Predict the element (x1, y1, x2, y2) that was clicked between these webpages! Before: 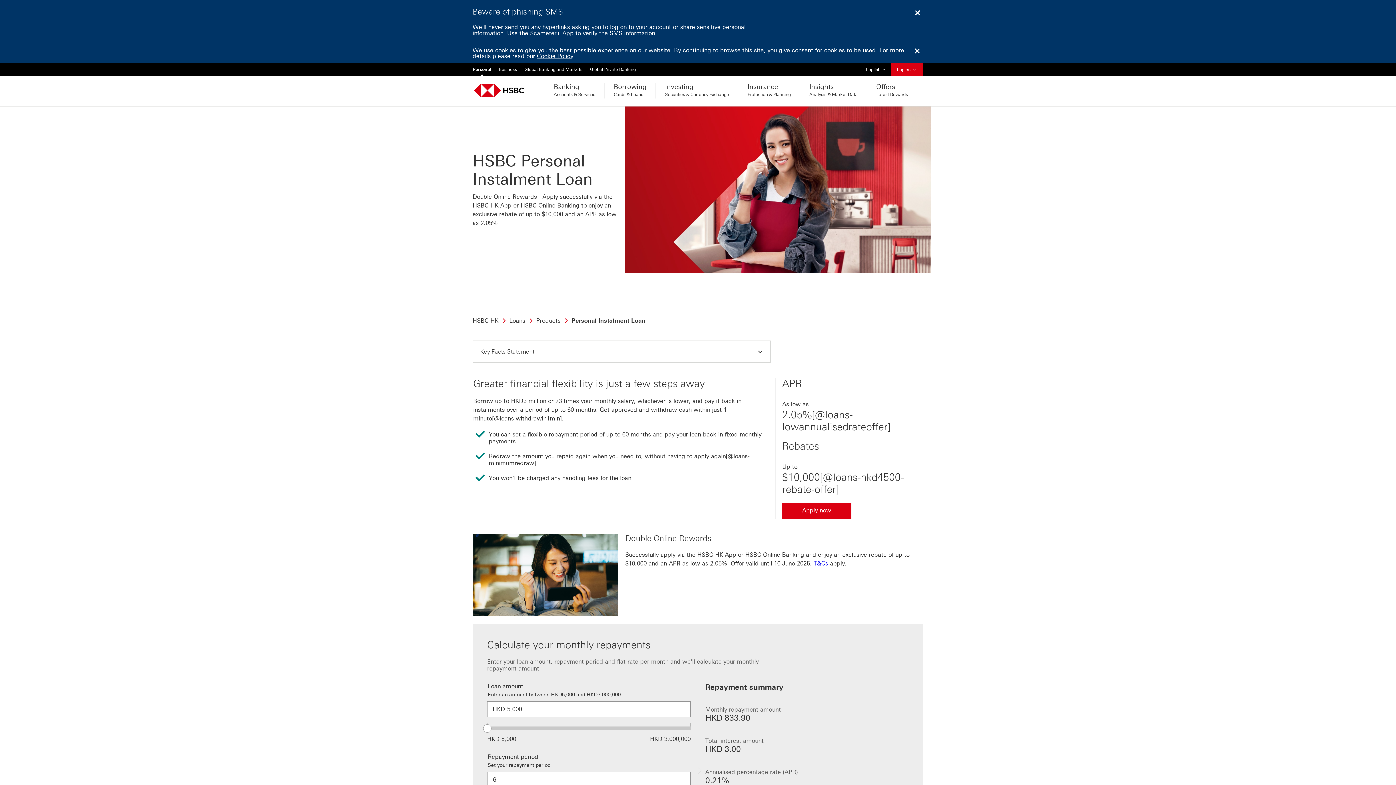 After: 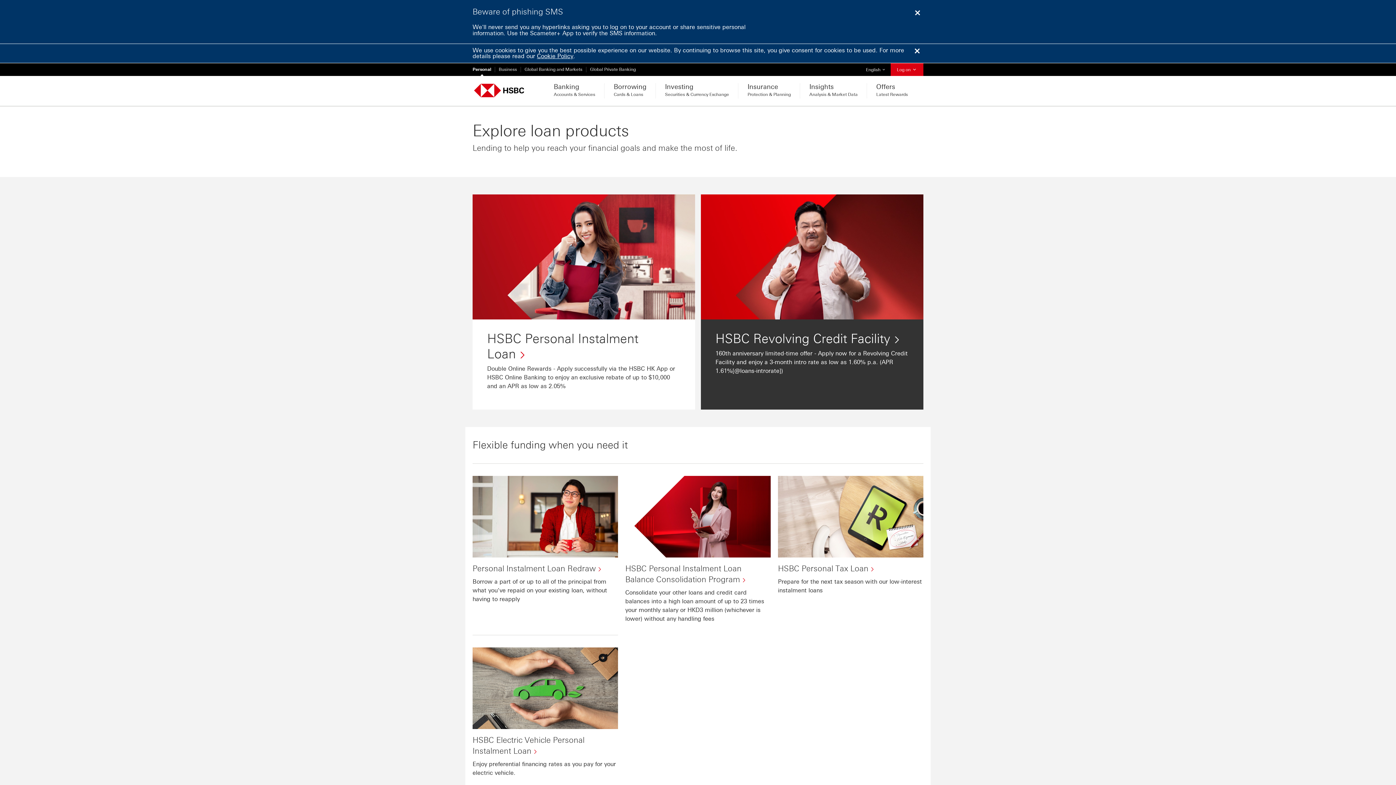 Action: bbox: (536, 316, 570, 324) label: Products 